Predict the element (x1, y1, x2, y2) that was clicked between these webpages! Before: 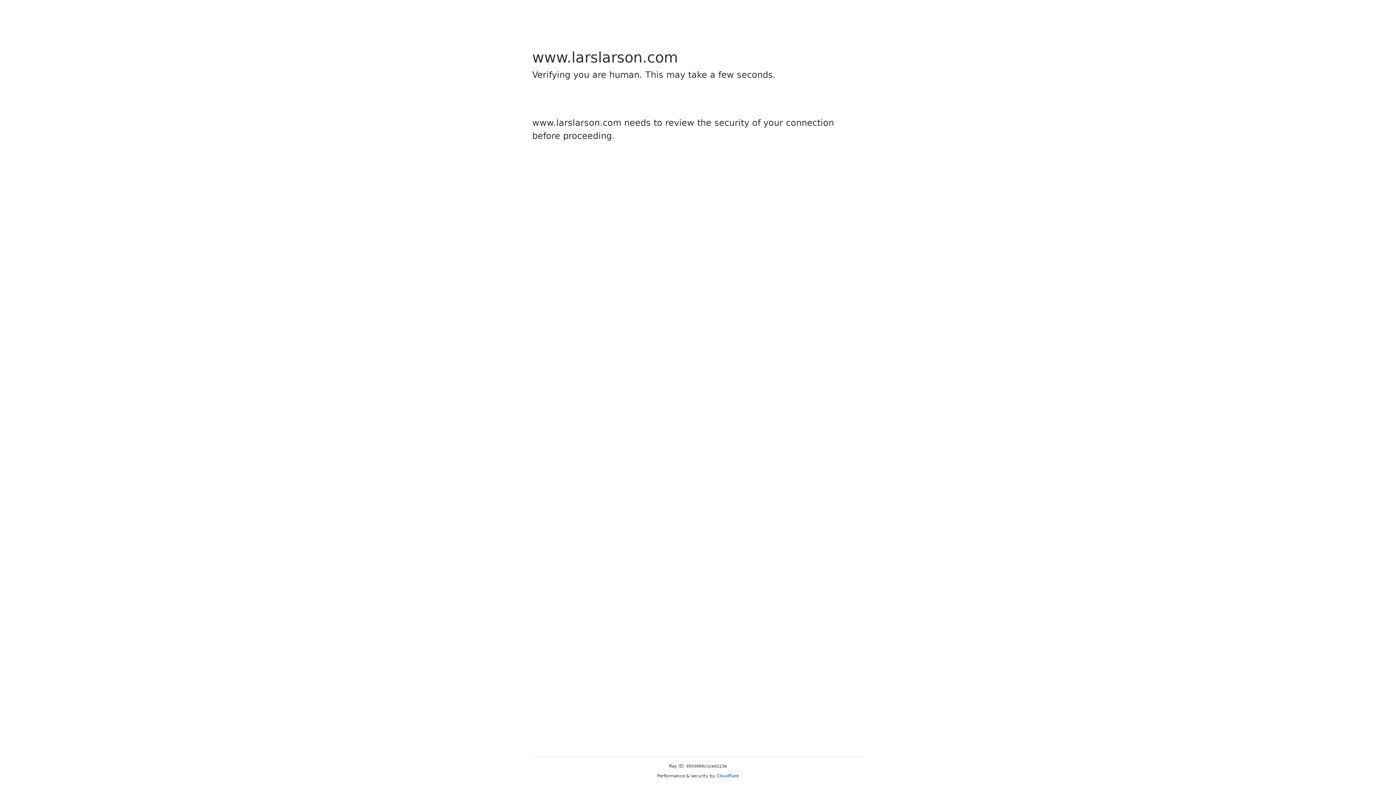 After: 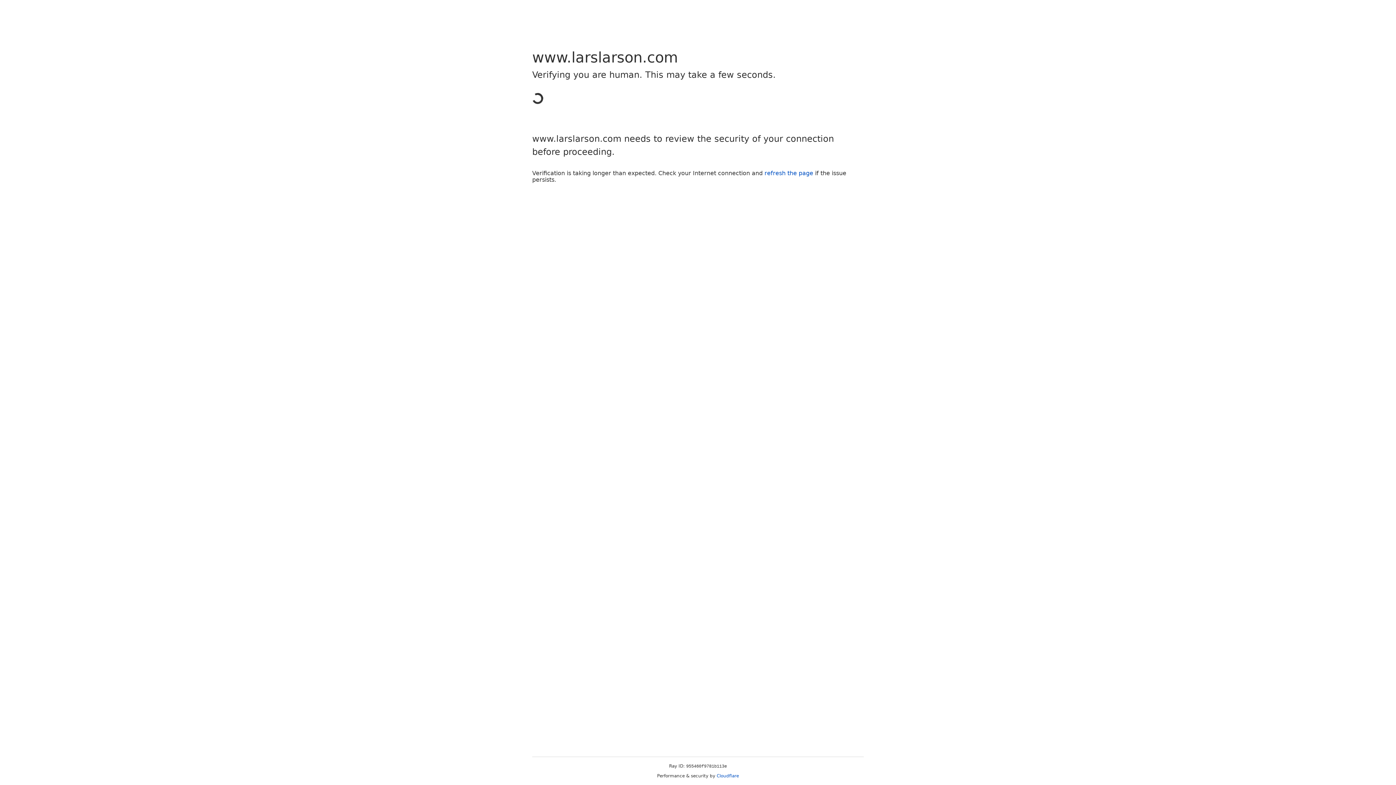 Action: bbox: (716, 773, 739, 778) label: Cloudflare